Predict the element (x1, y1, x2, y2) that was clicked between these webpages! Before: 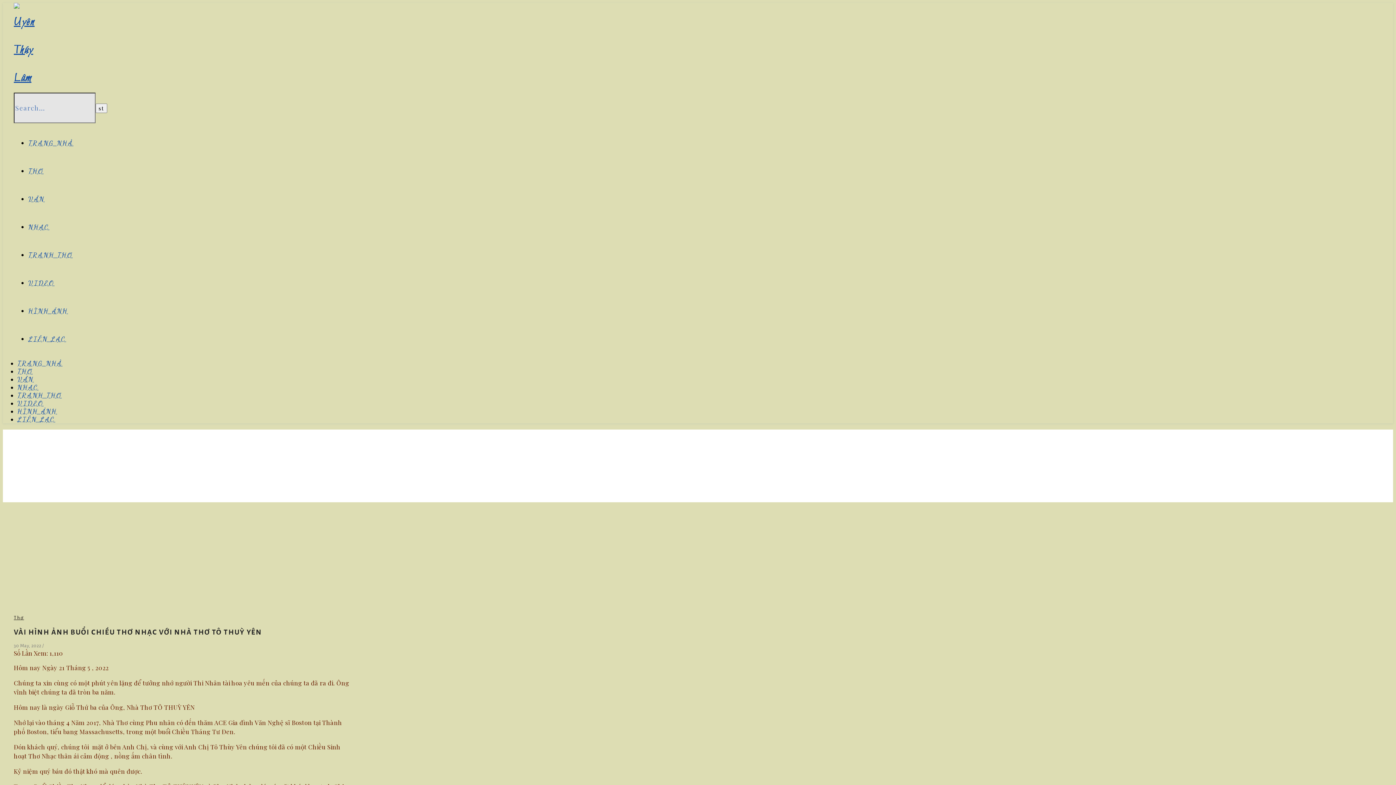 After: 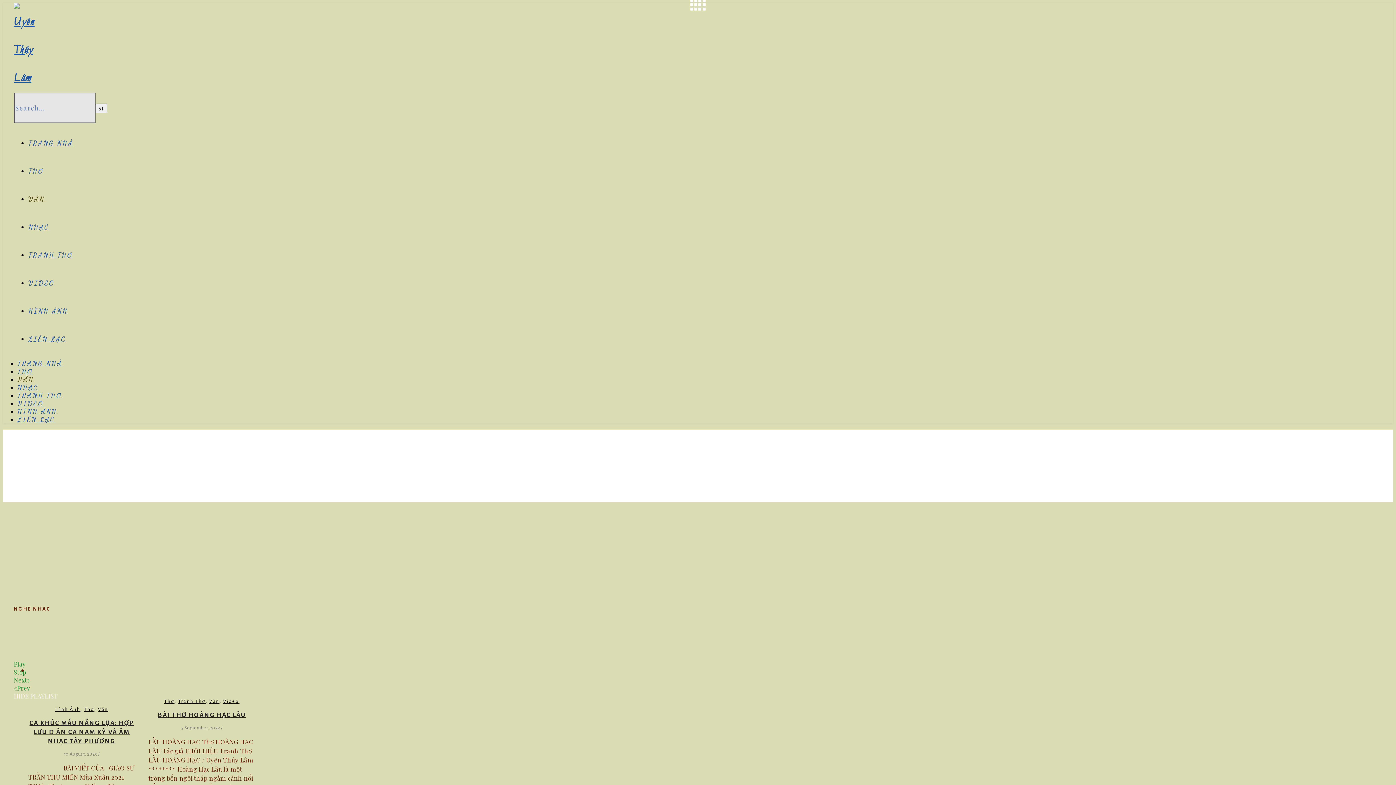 Action: label: VĂN bbox: (17, 375, 33, 383)